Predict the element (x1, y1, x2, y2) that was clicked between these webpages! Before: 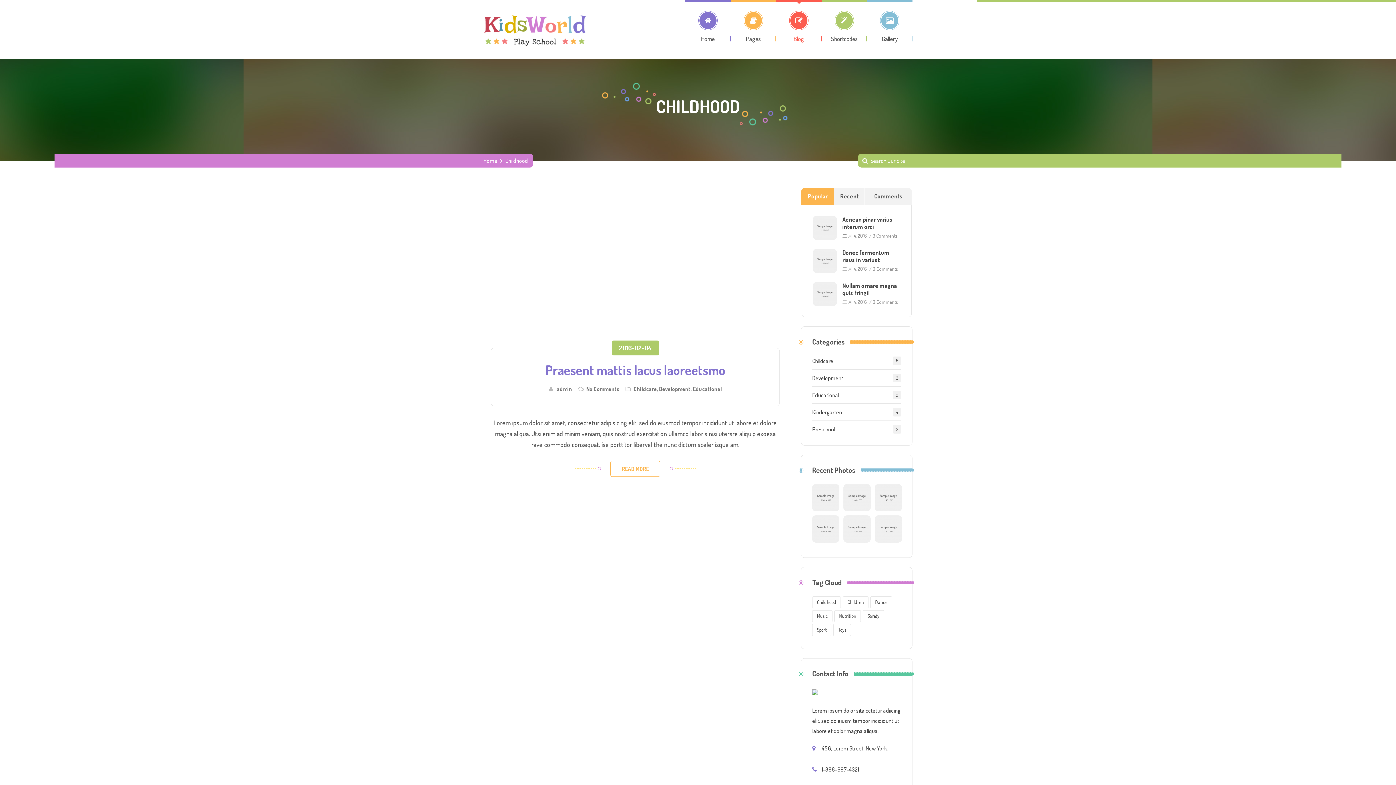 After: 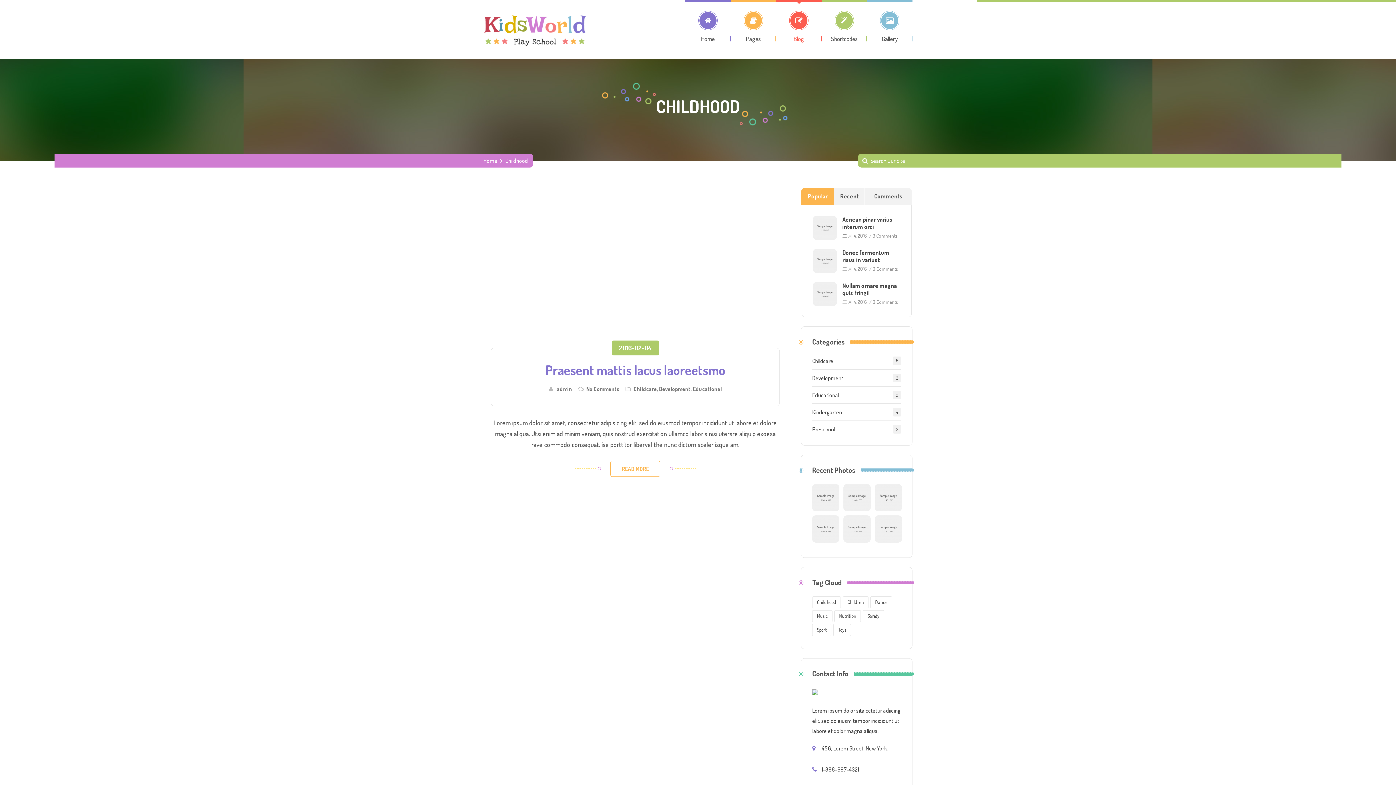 Action: bbox: (812, 596, 841, 608) label: Childhood